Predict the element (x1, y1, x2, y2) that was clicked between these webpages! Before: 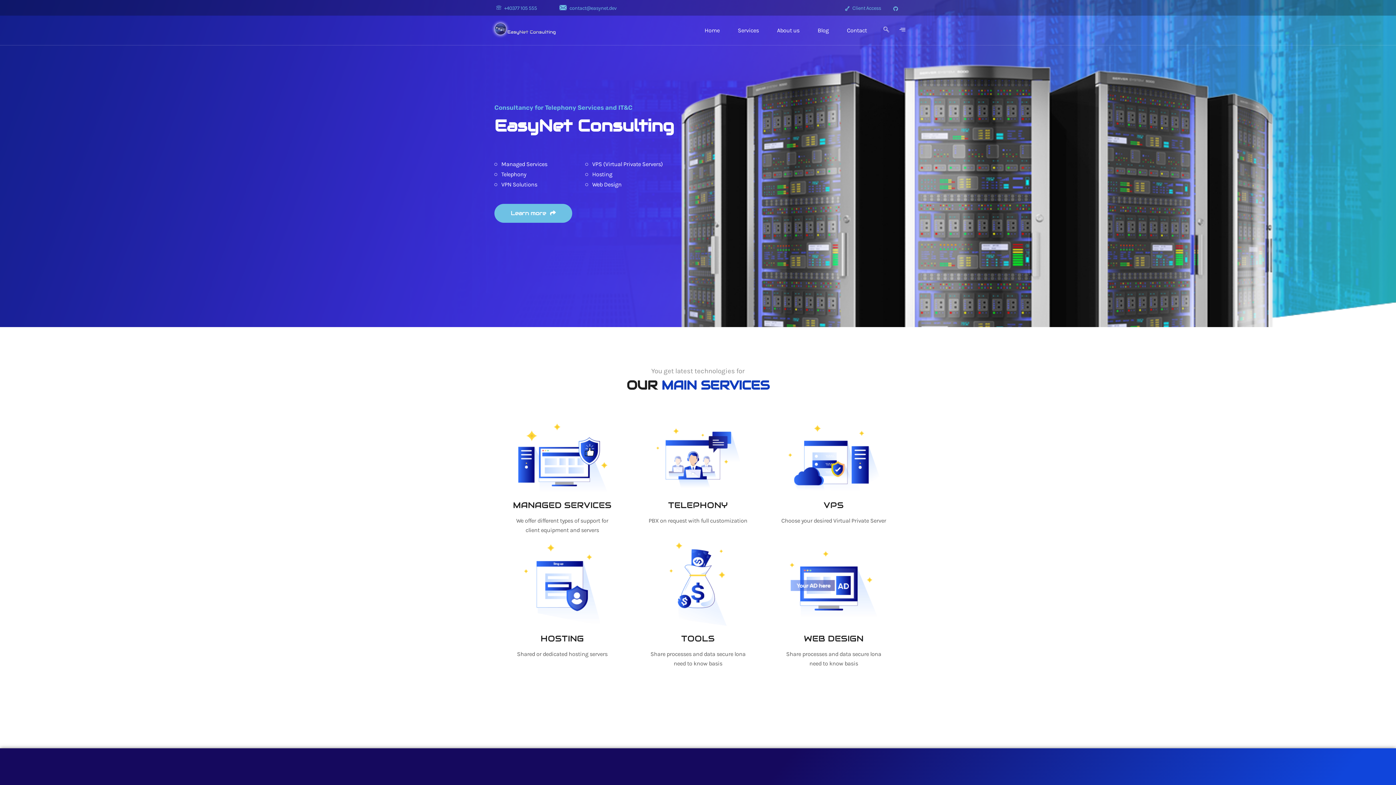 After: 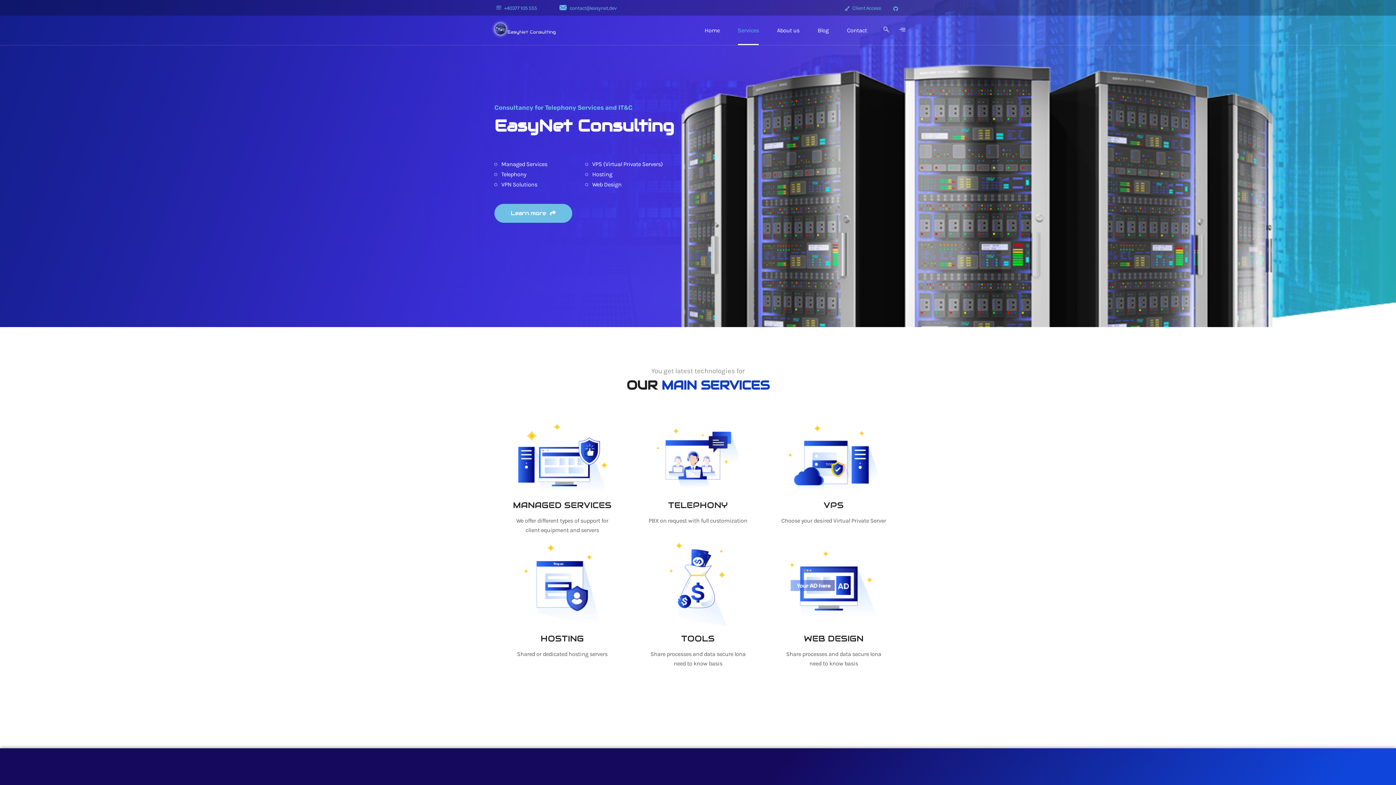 Action: label: Services bbox: (738, 15, 759, 44)